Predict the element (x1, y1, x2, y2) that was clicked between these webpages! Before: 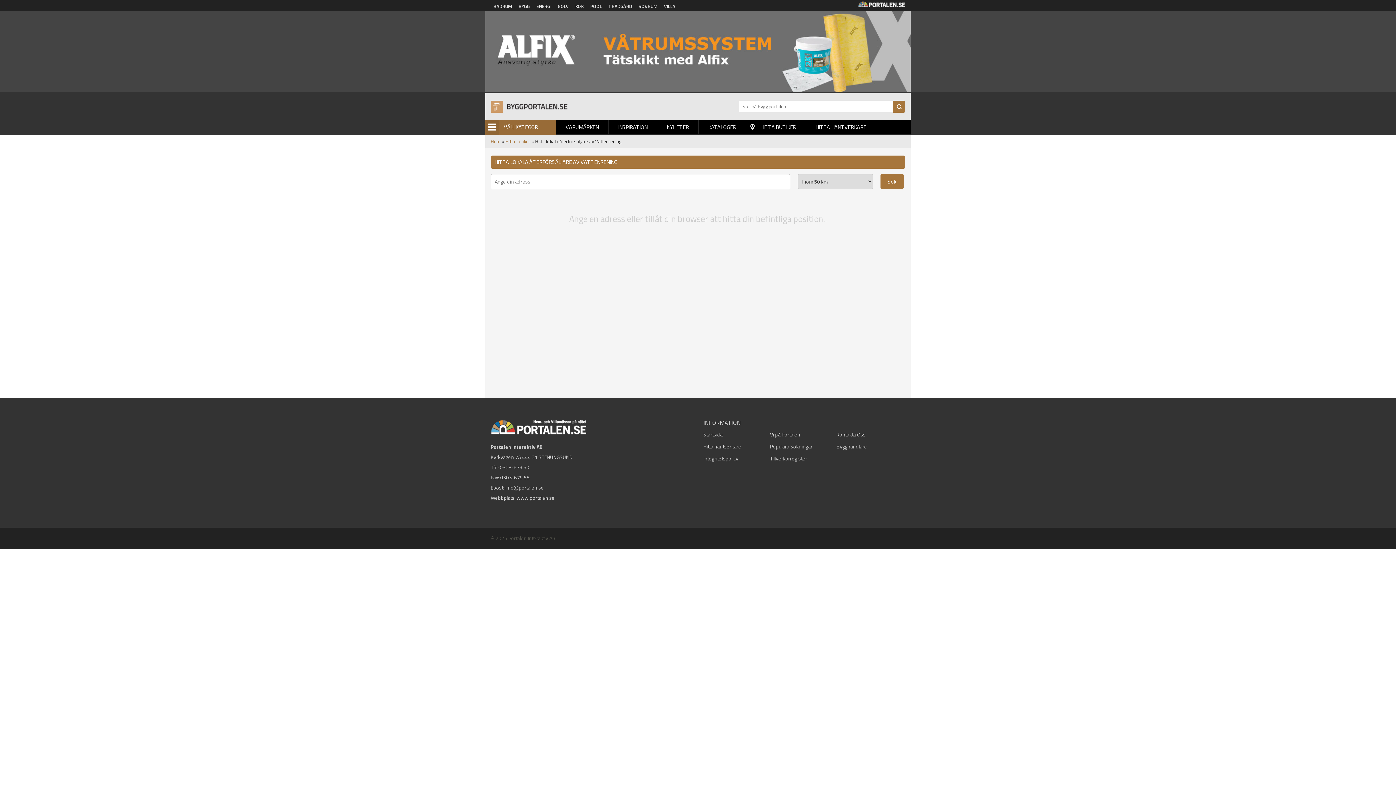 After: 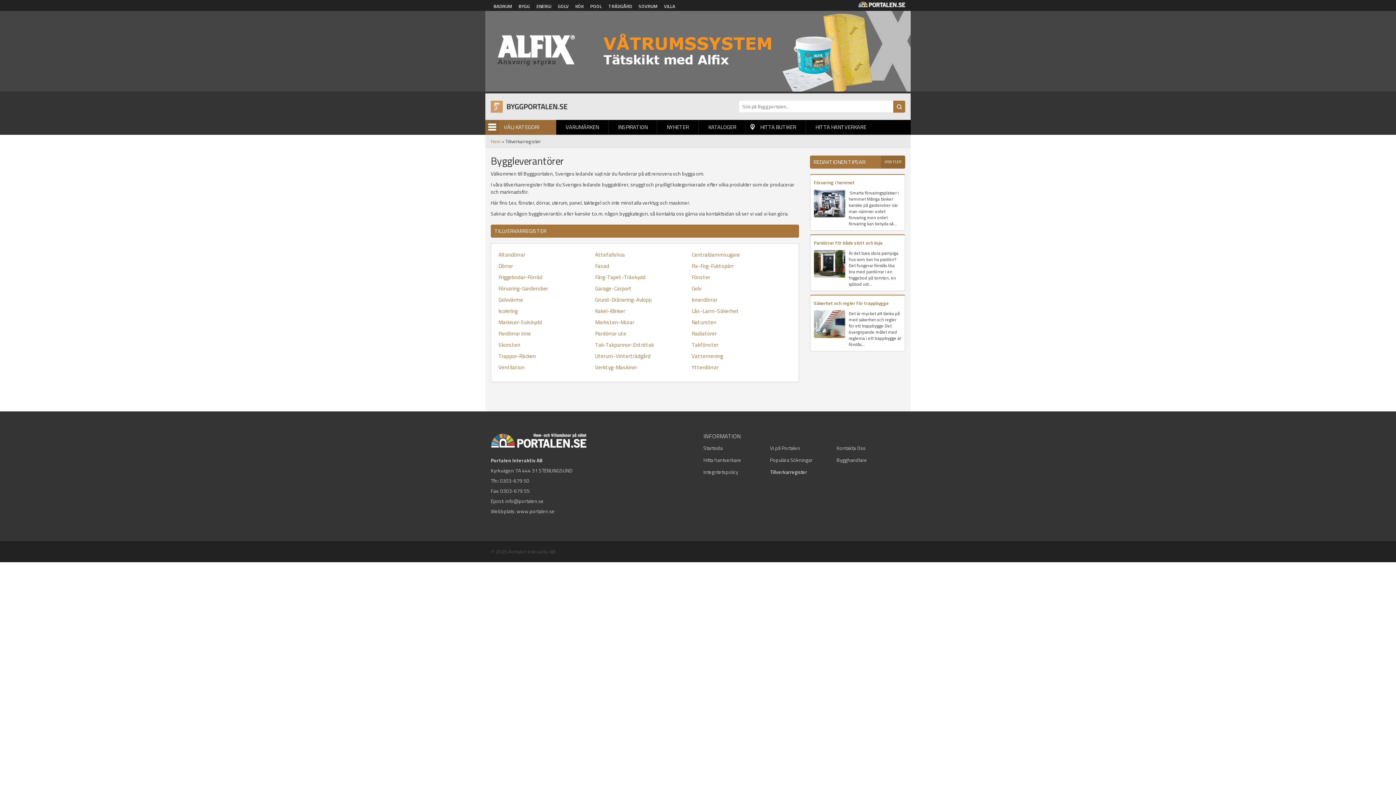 Action: bbox: (770, 455, 807, 462) label: Tillverkarregister